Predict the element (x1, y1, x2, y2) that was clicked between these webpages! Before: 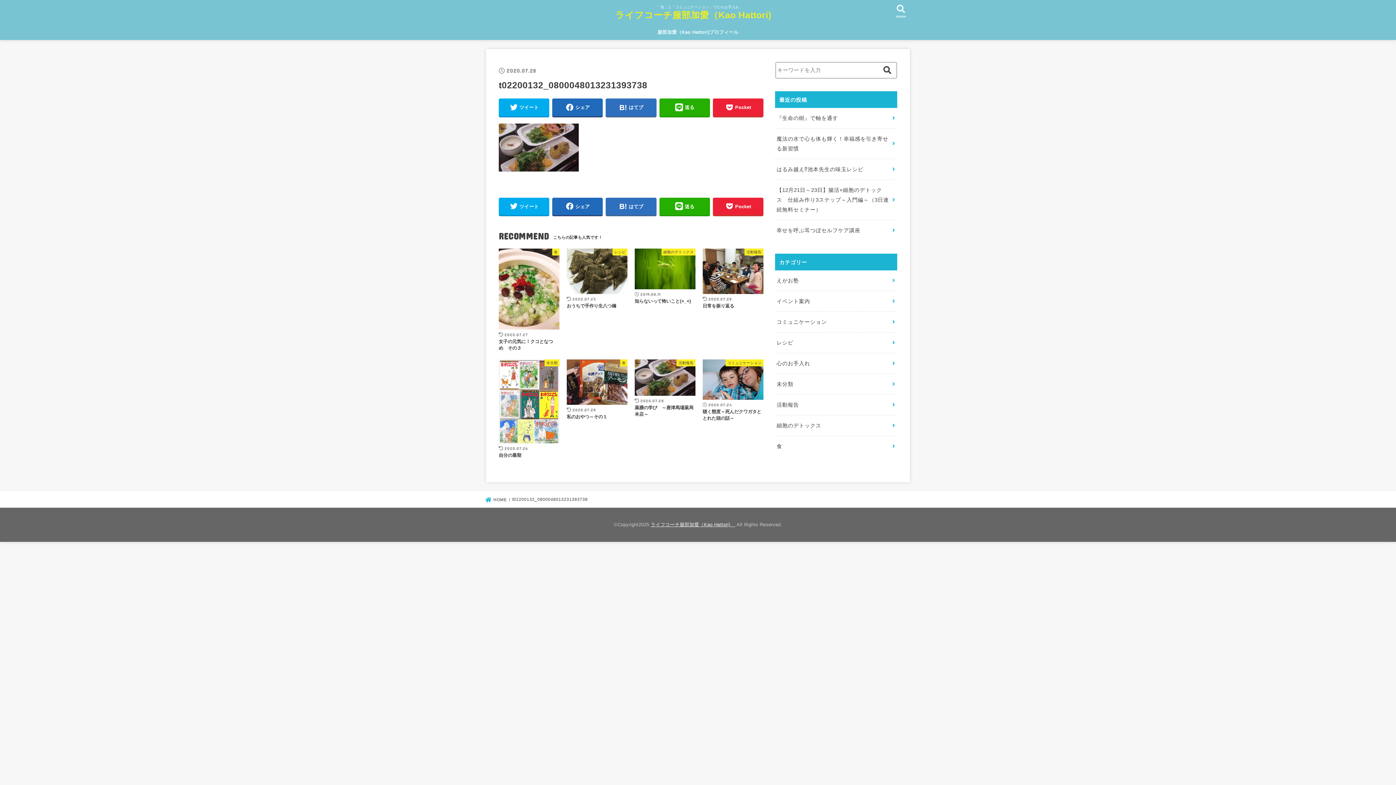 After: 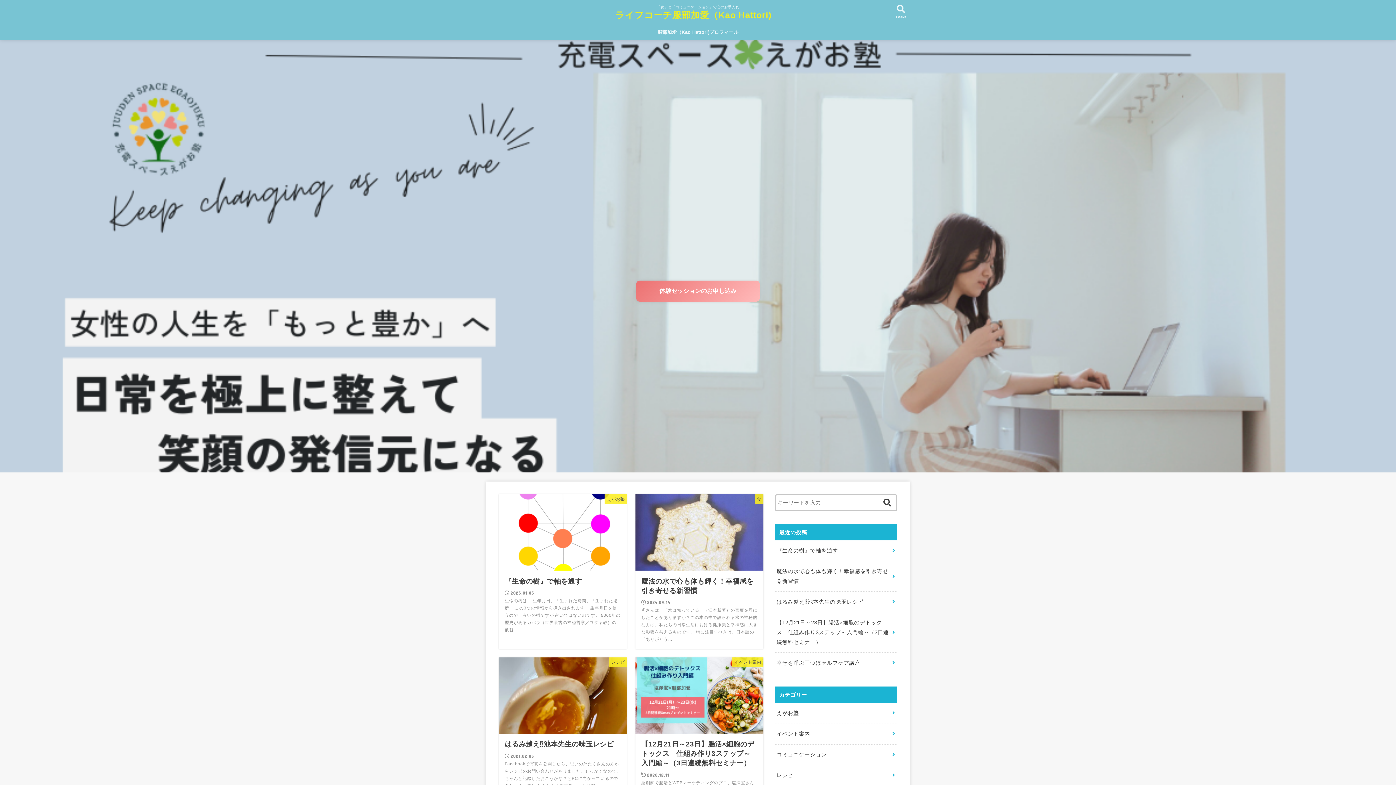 Action: bbox: (650, 522, 735, 527) label: ライフコーチ服部加愛（Kao Hattori)　